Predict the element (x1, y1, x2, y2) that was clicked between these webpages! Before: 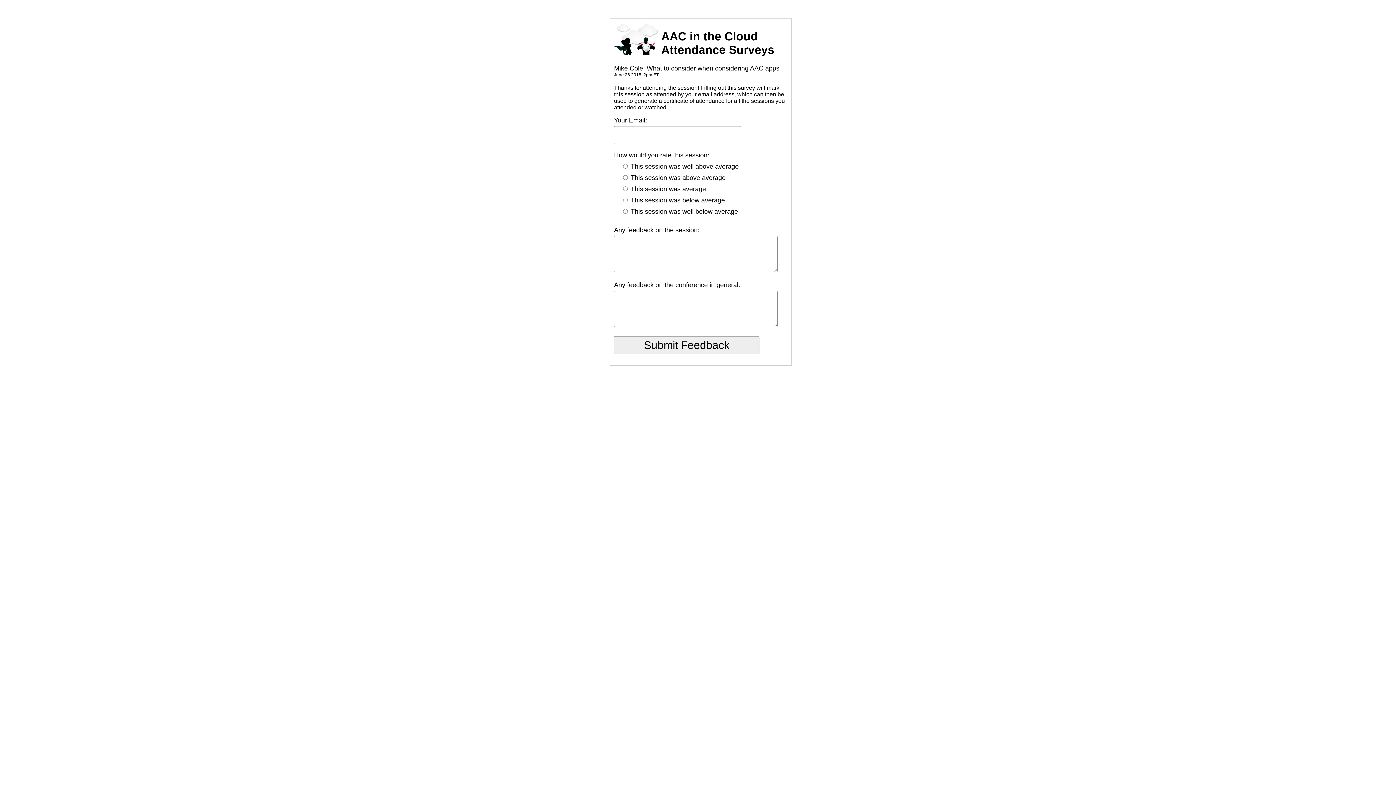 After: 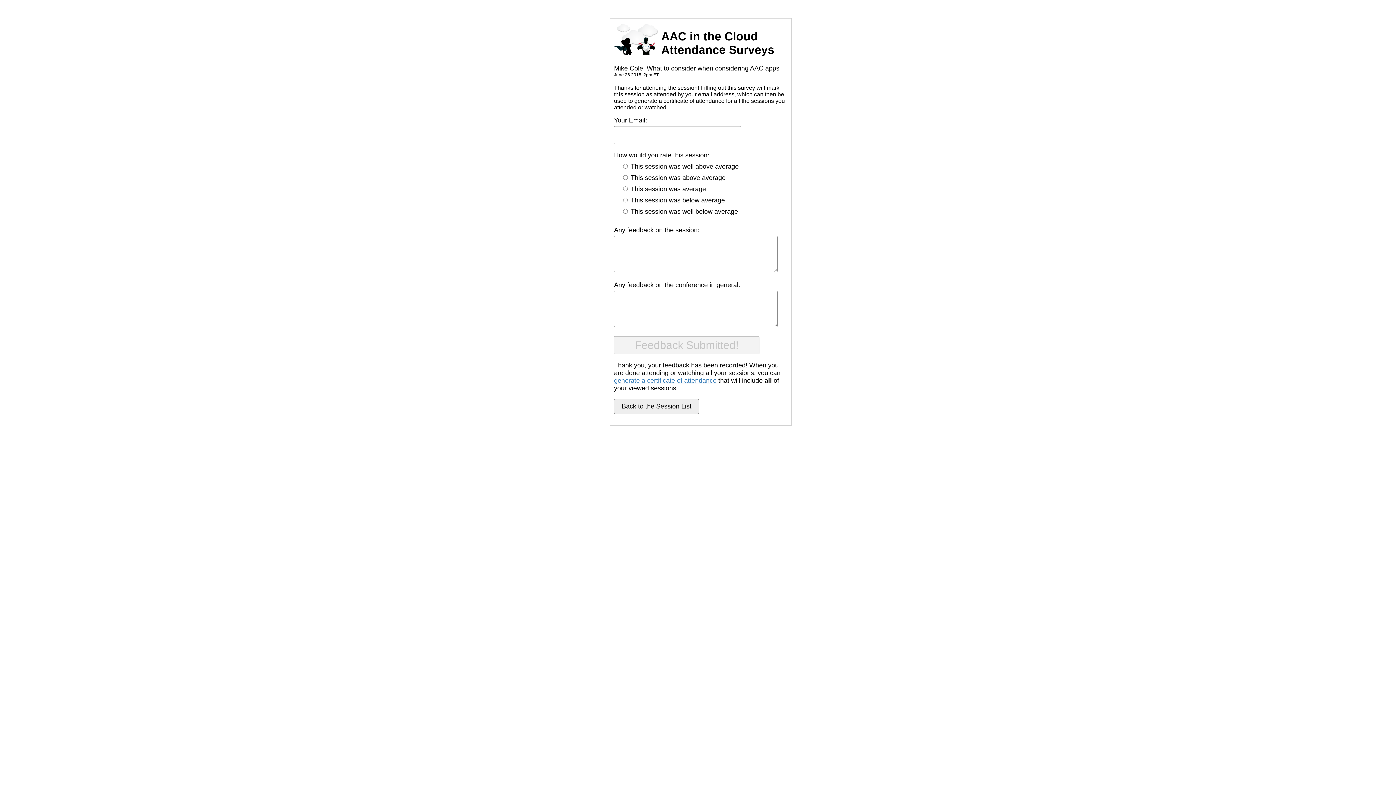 Action: bbox: (614, 336, 759, 354) label: Submit Feedback